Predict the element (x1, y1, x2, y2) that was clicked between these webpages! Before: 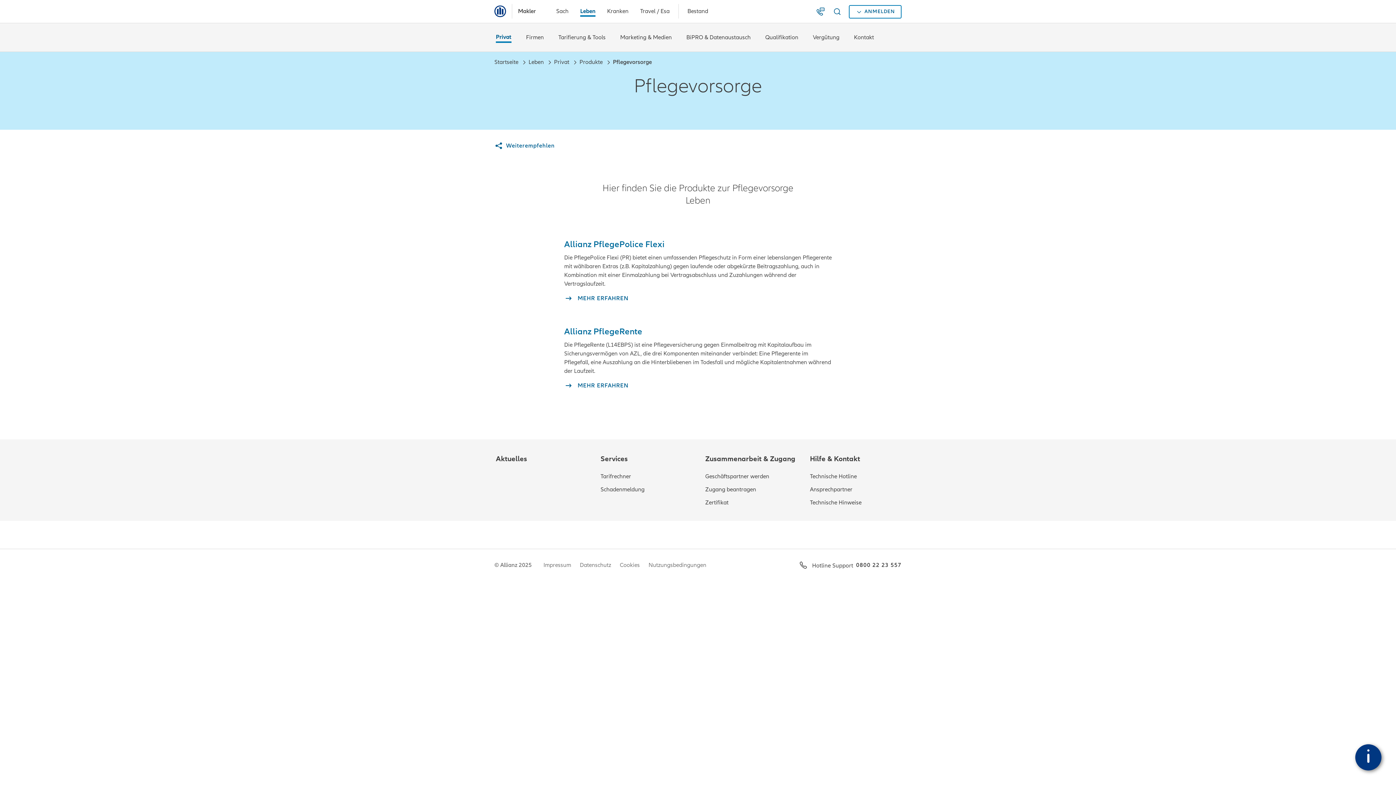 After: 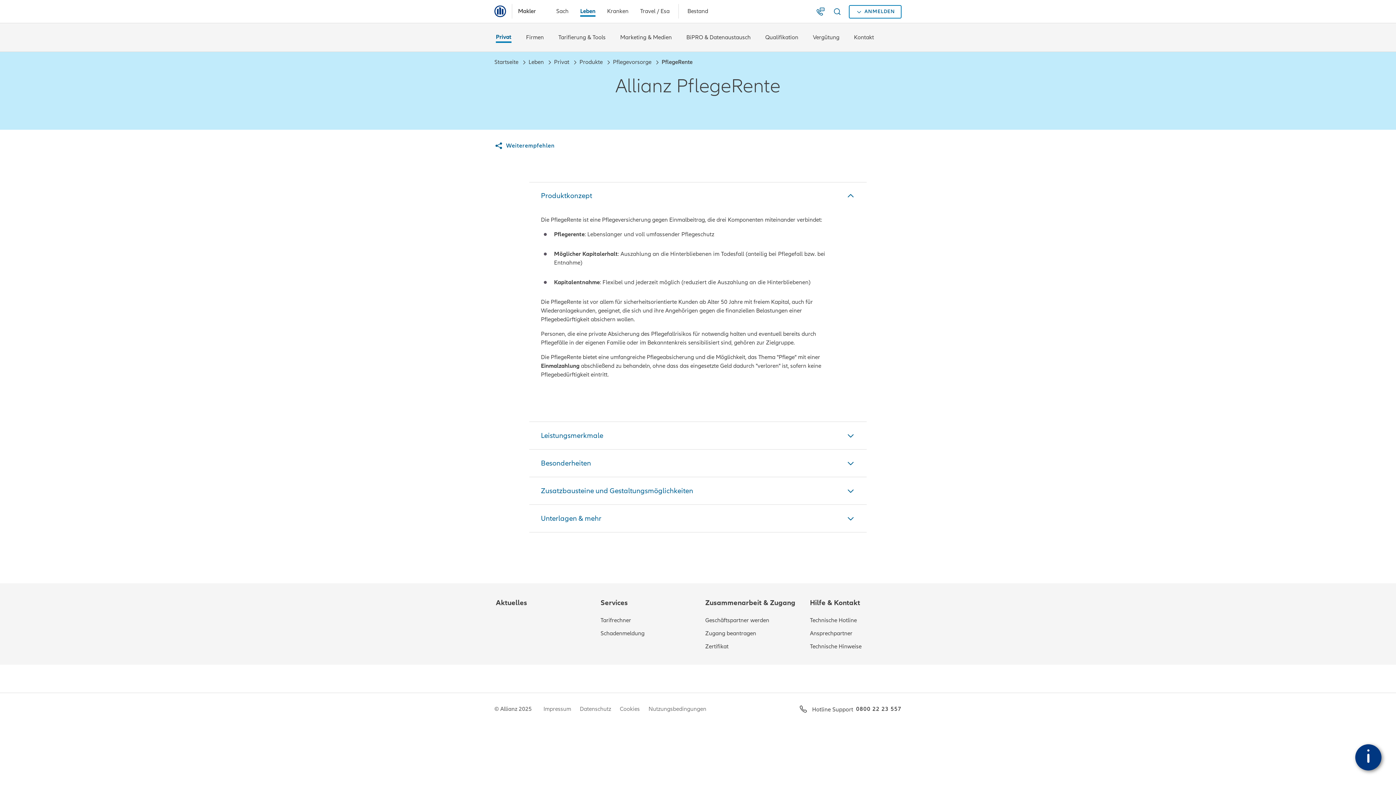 Action: label: Allianz PflegeRente bbox: (558, 326, 837, 337)